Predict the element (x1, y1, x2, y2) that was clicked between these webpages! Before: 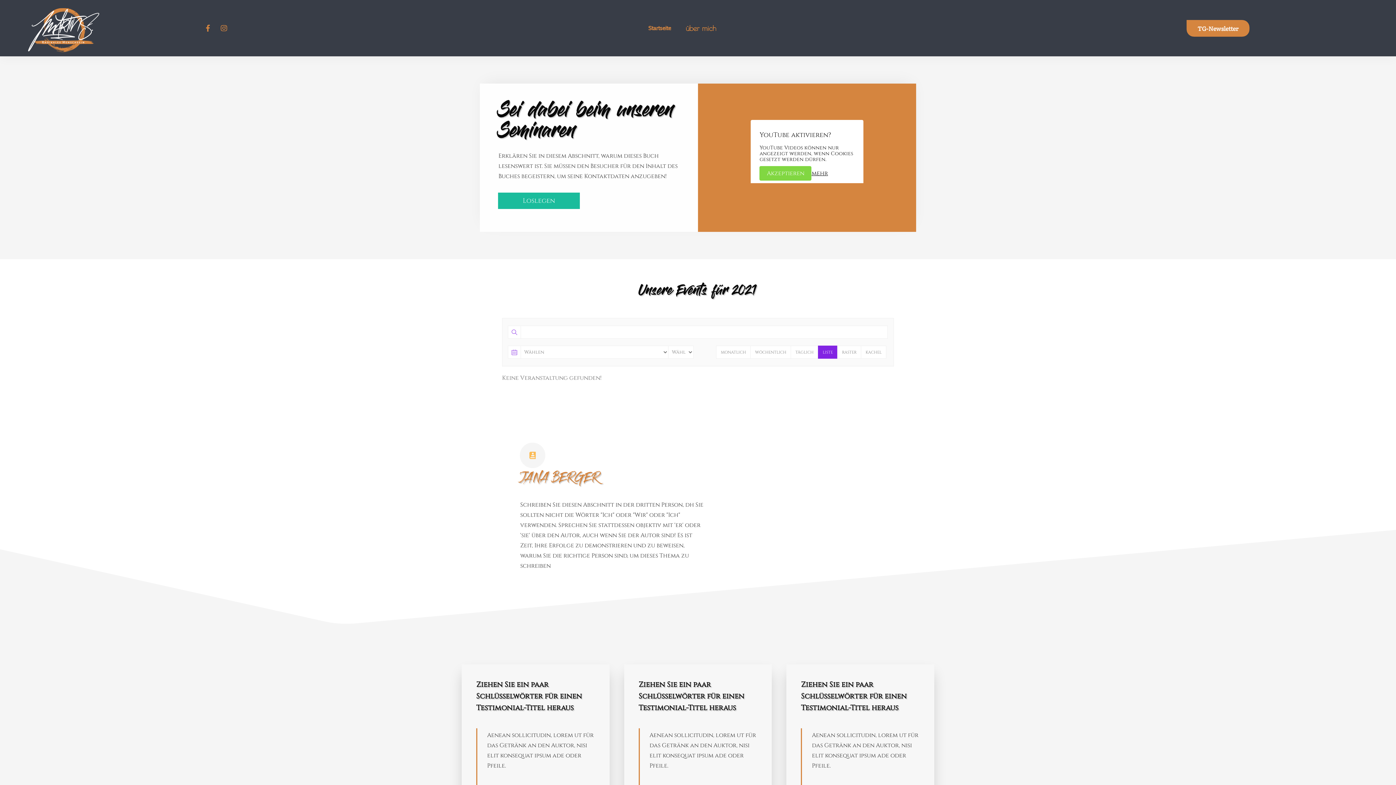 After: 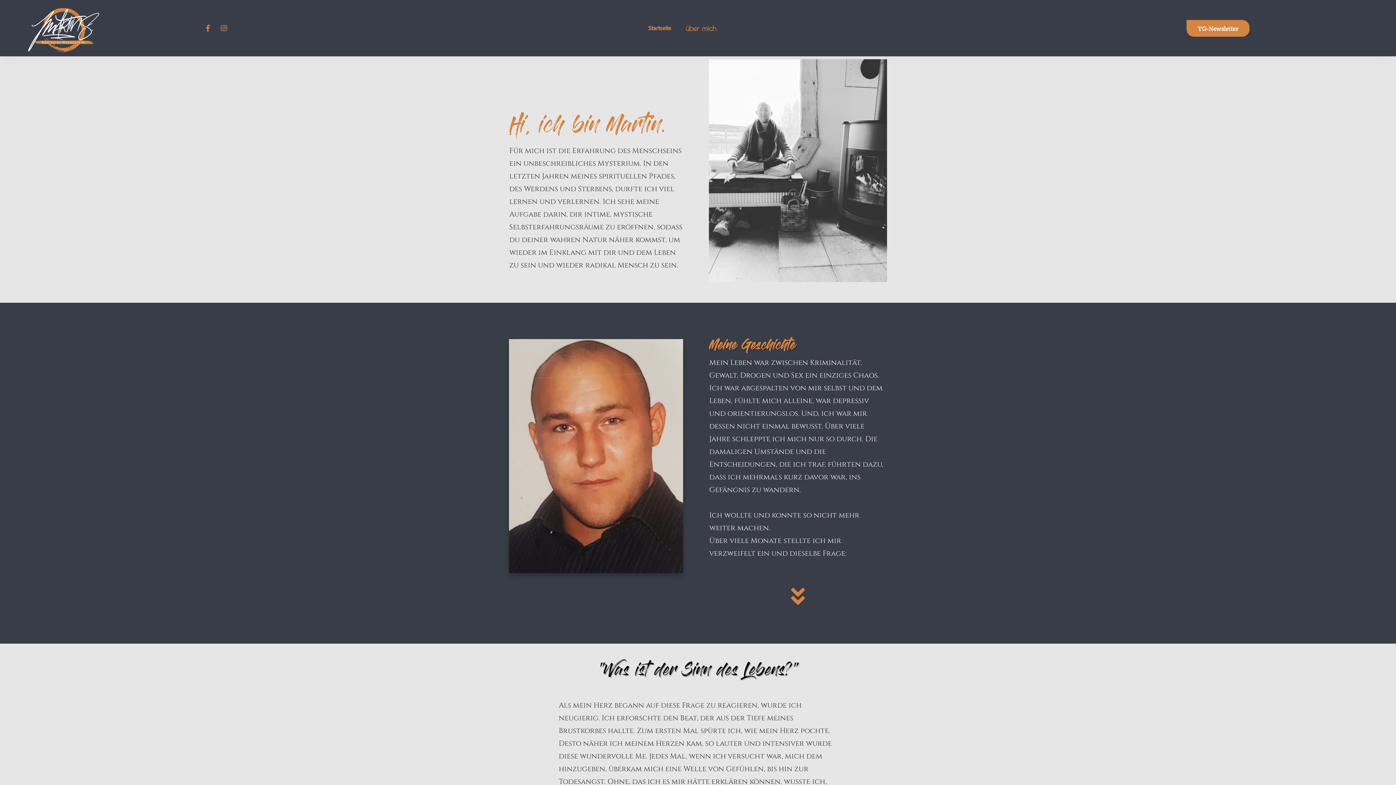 Action: label: über mich bbox: (685, 20, 716, 35)